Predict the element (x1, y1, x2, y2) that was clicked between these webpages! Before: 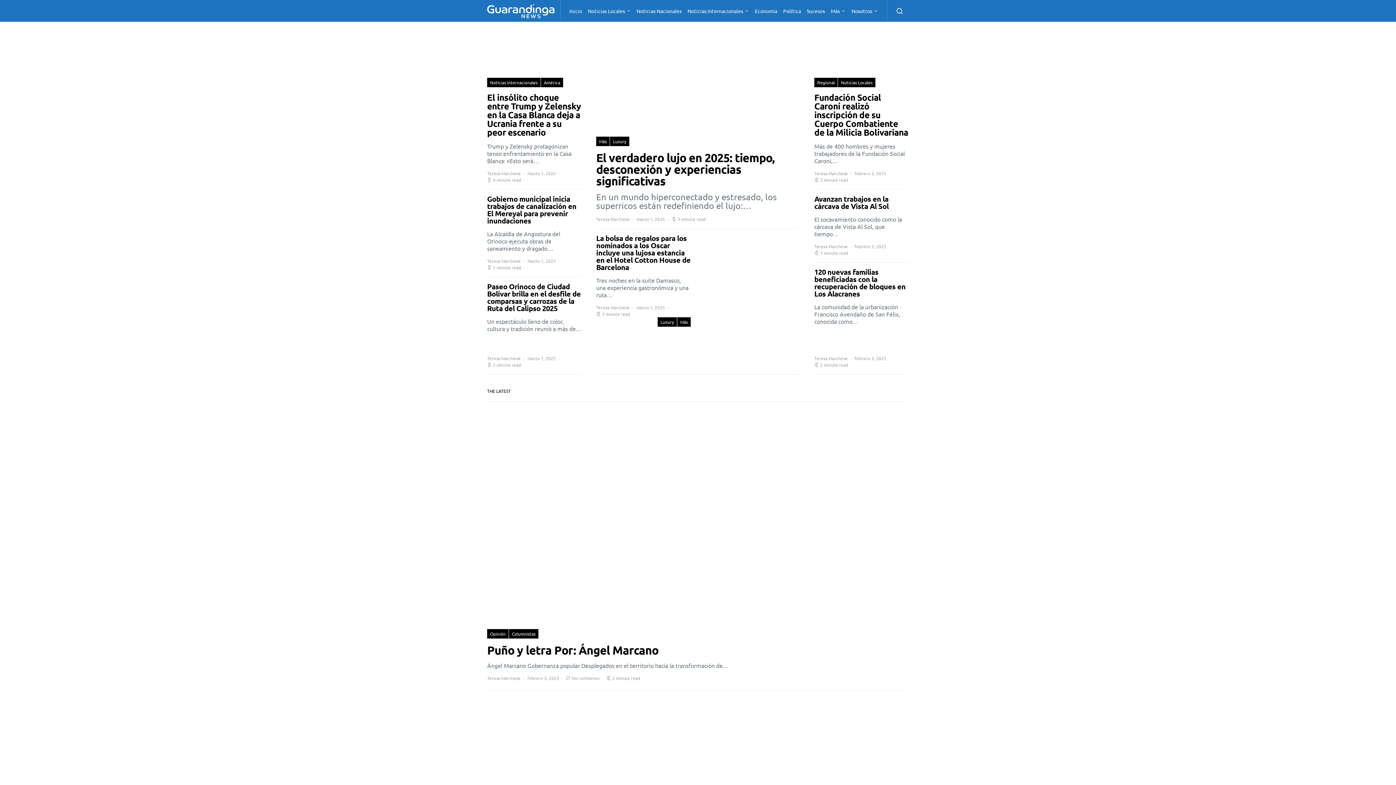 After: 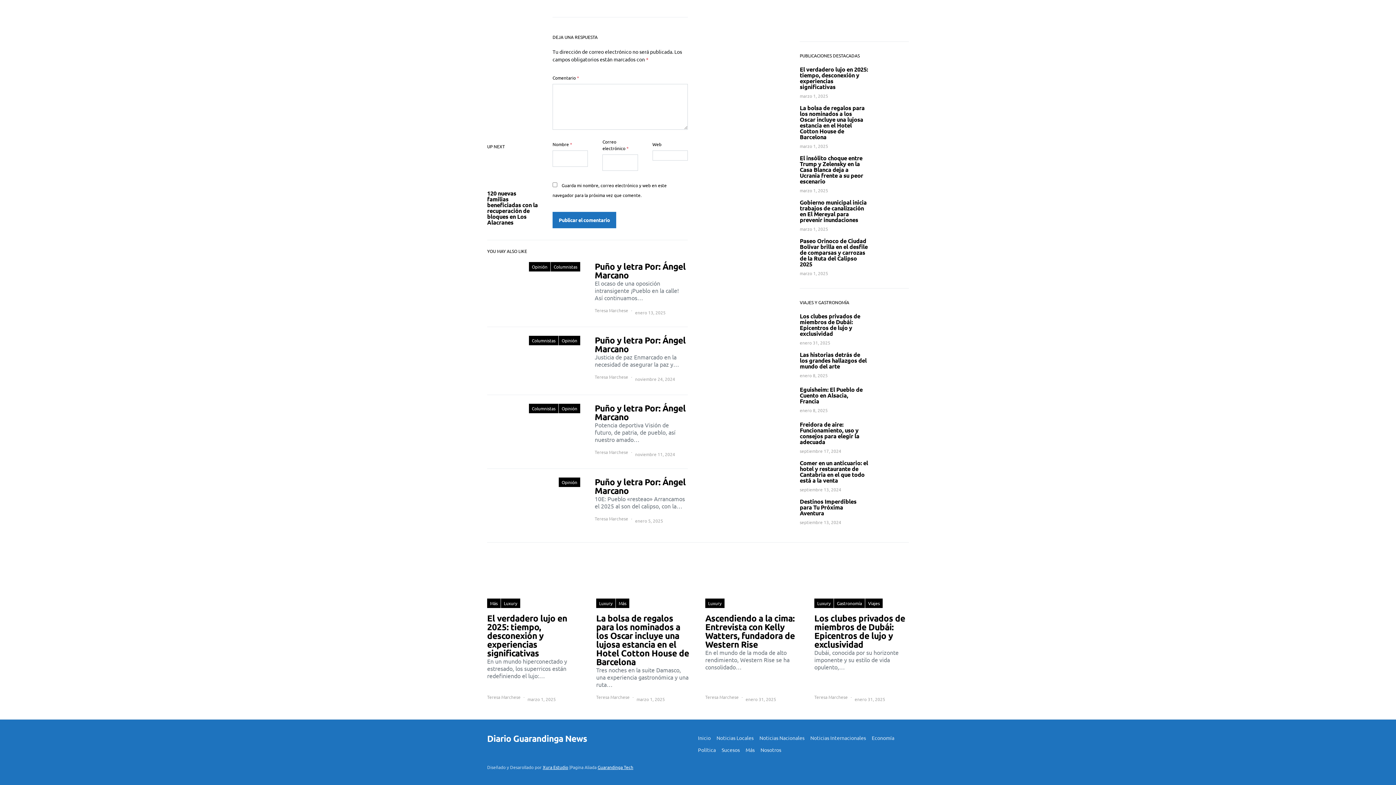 Action: bbox: (572, 675, 599, 681) label: No comments